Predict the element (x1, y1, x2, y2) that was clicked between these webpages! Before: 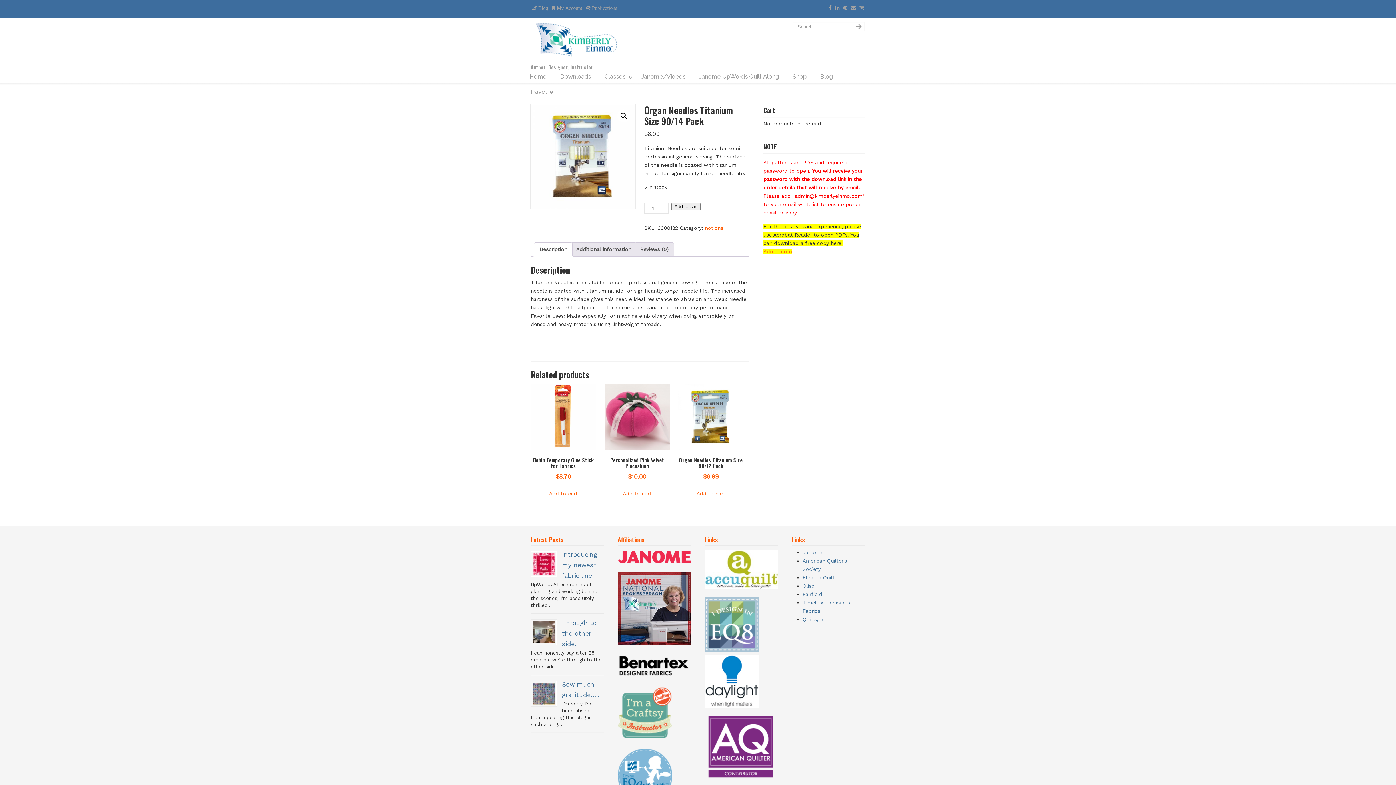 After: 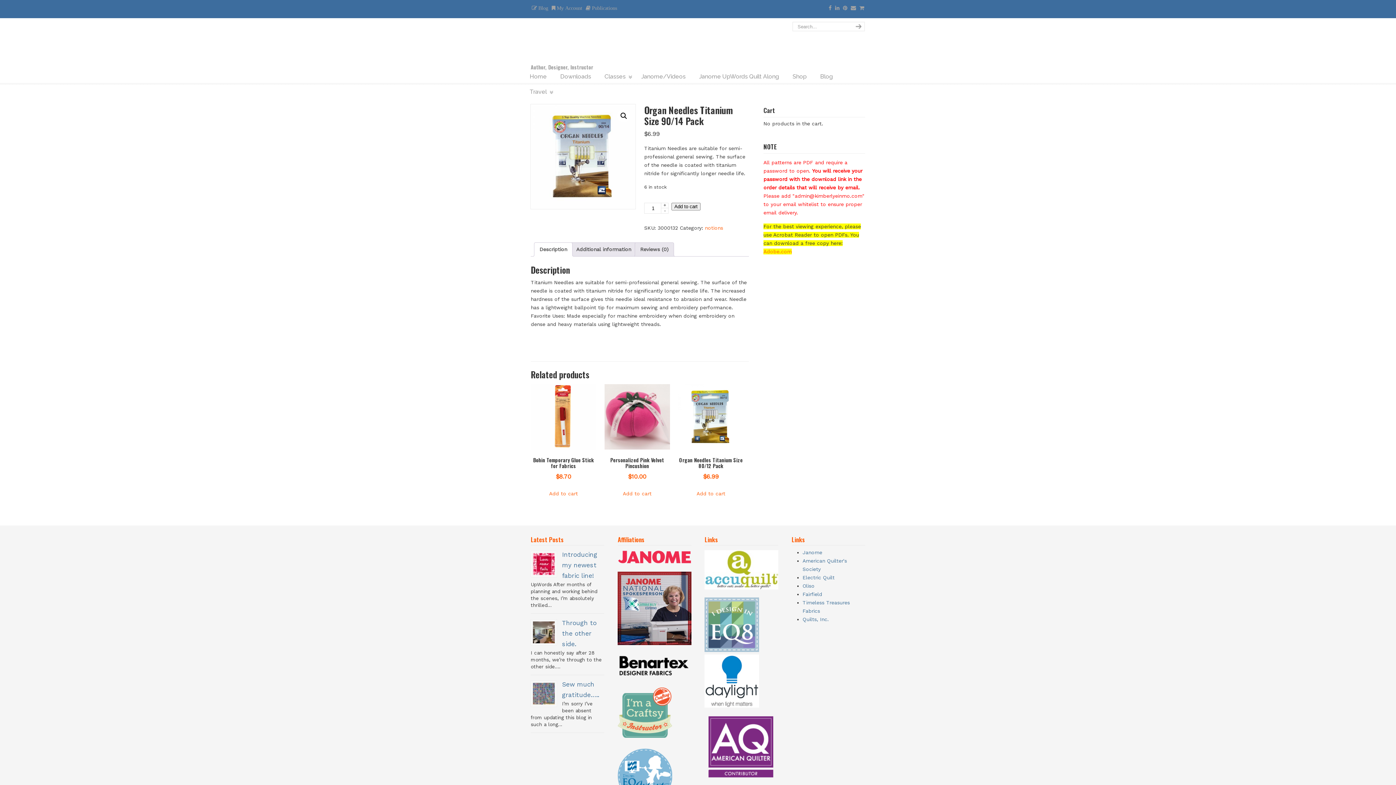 Action: bbox: (617, 640, 691, 646)